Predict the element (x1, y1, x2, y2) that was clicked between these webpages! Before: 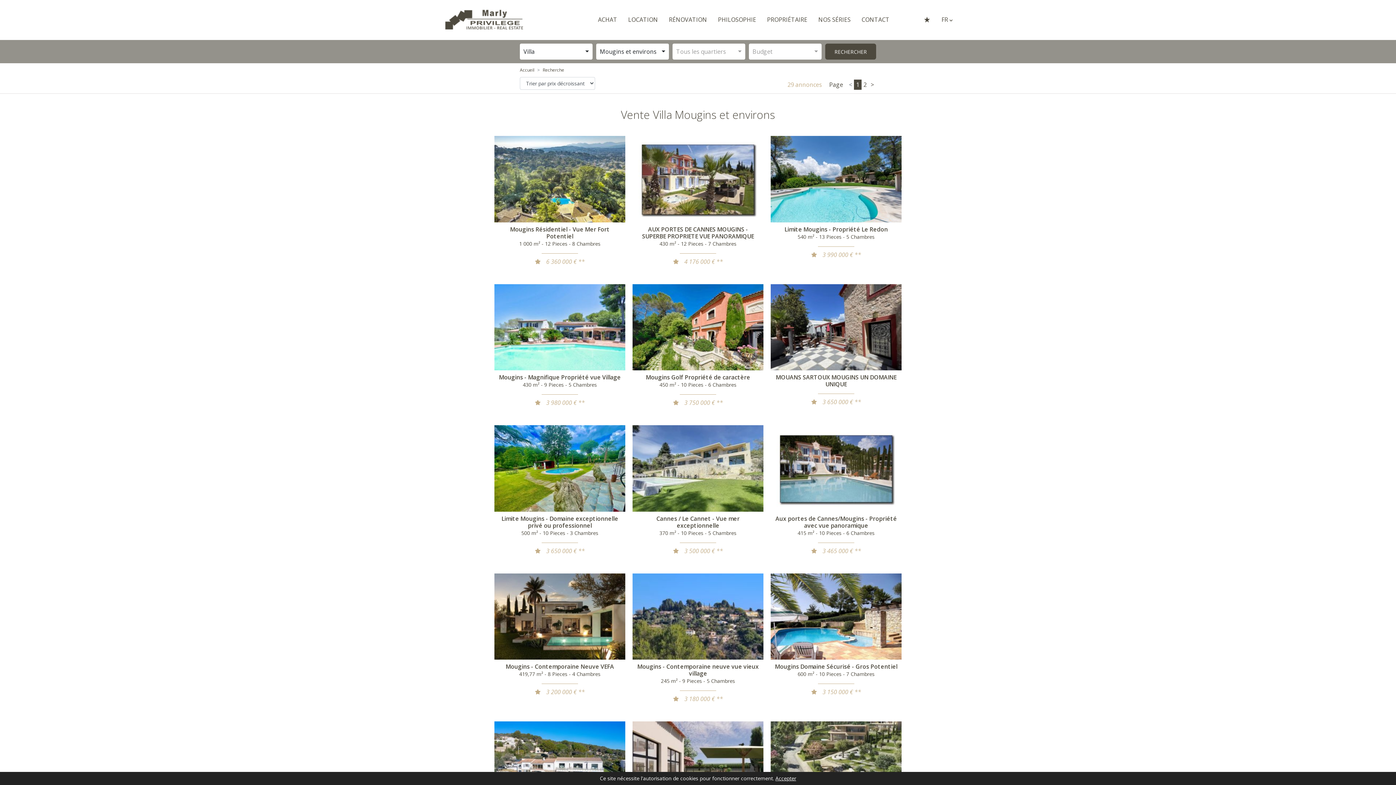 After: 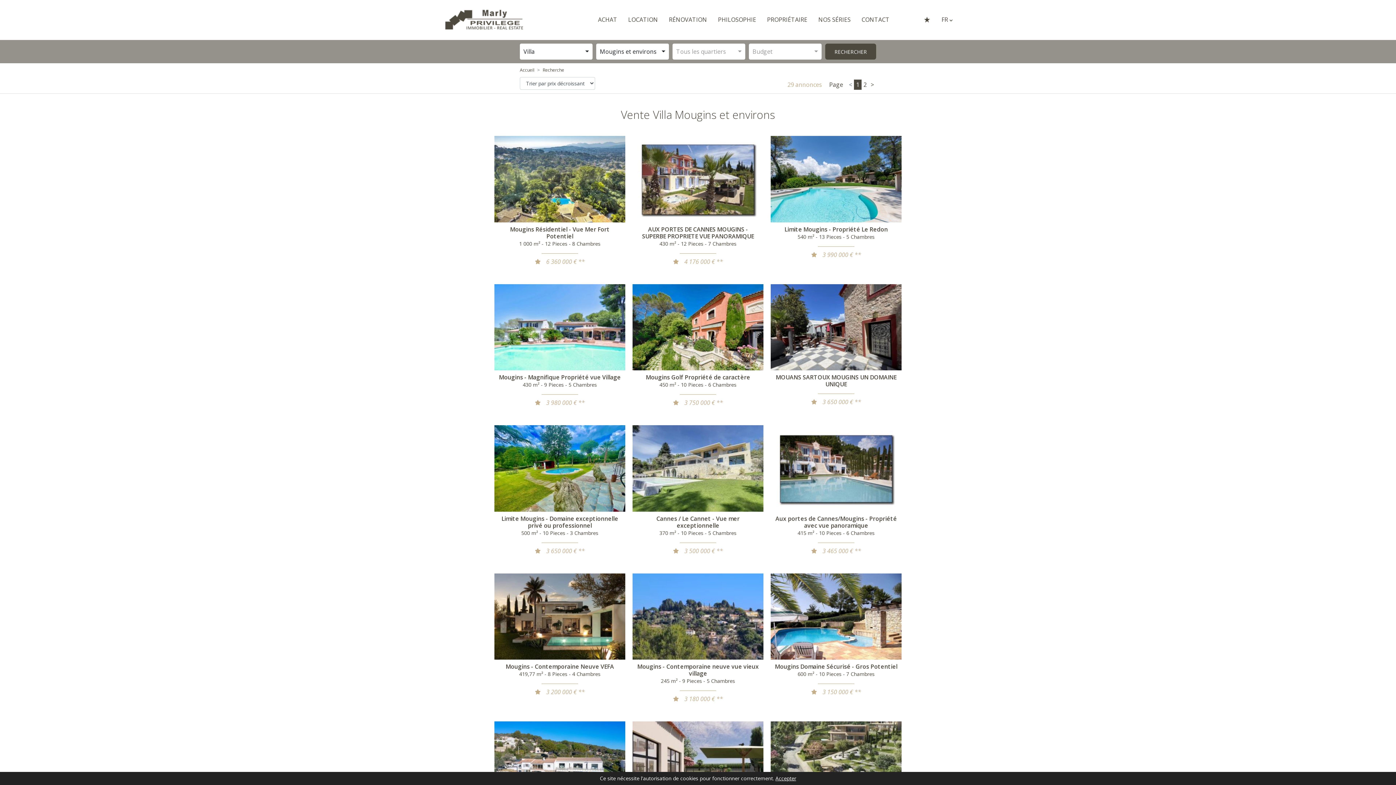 Action: bbox: (673, 547, 679, 555)